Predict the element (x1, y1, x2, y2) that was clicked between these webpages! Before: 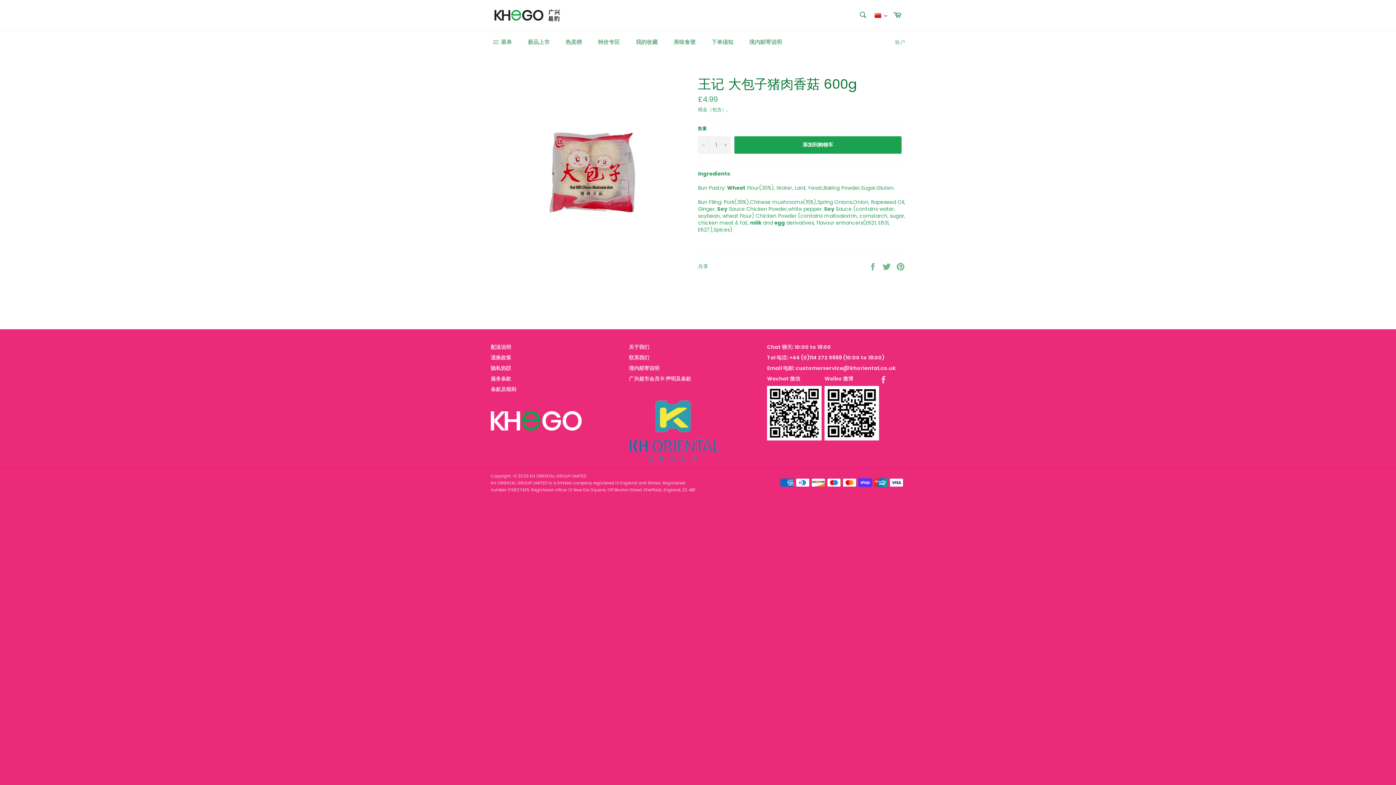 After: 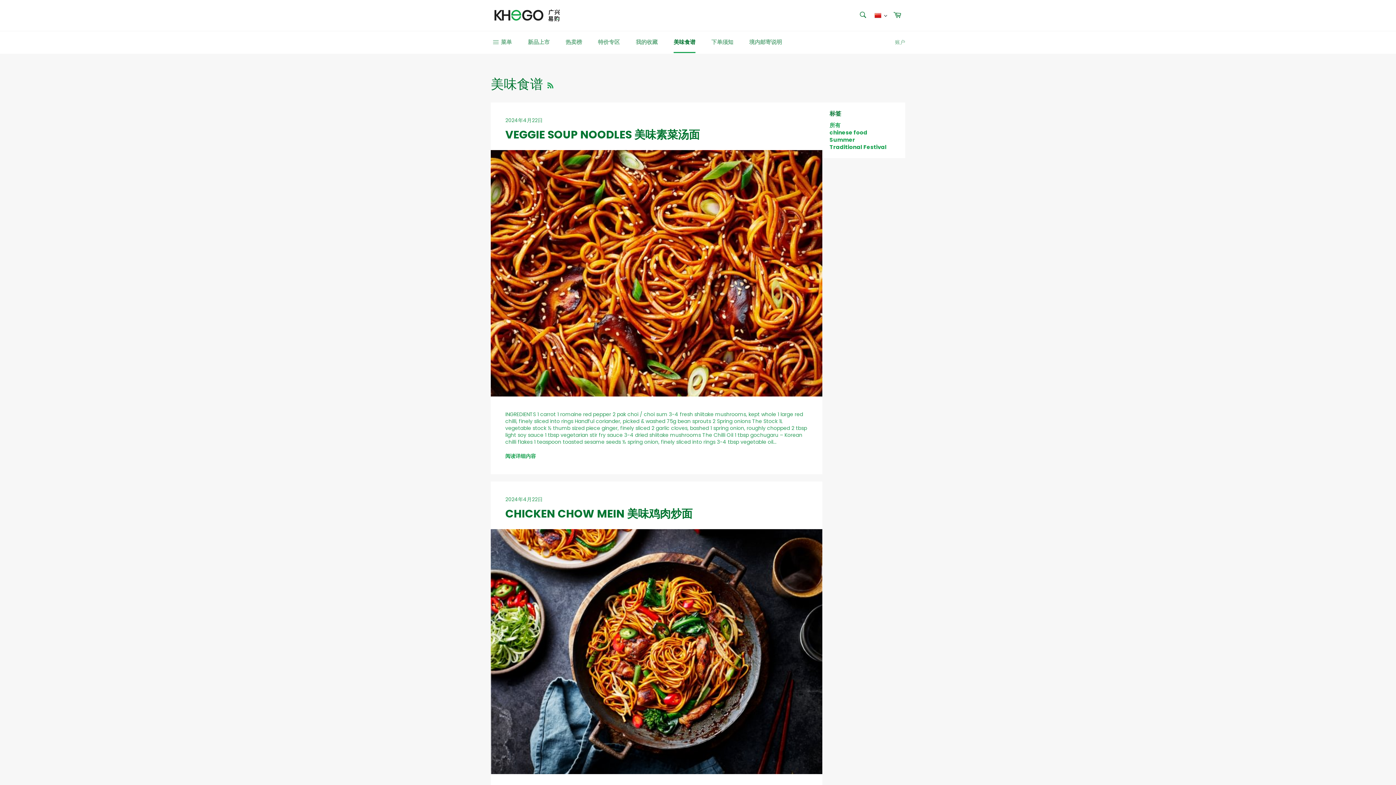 Action: bbox: (666, 31, 702, 53) label: 美味食谱